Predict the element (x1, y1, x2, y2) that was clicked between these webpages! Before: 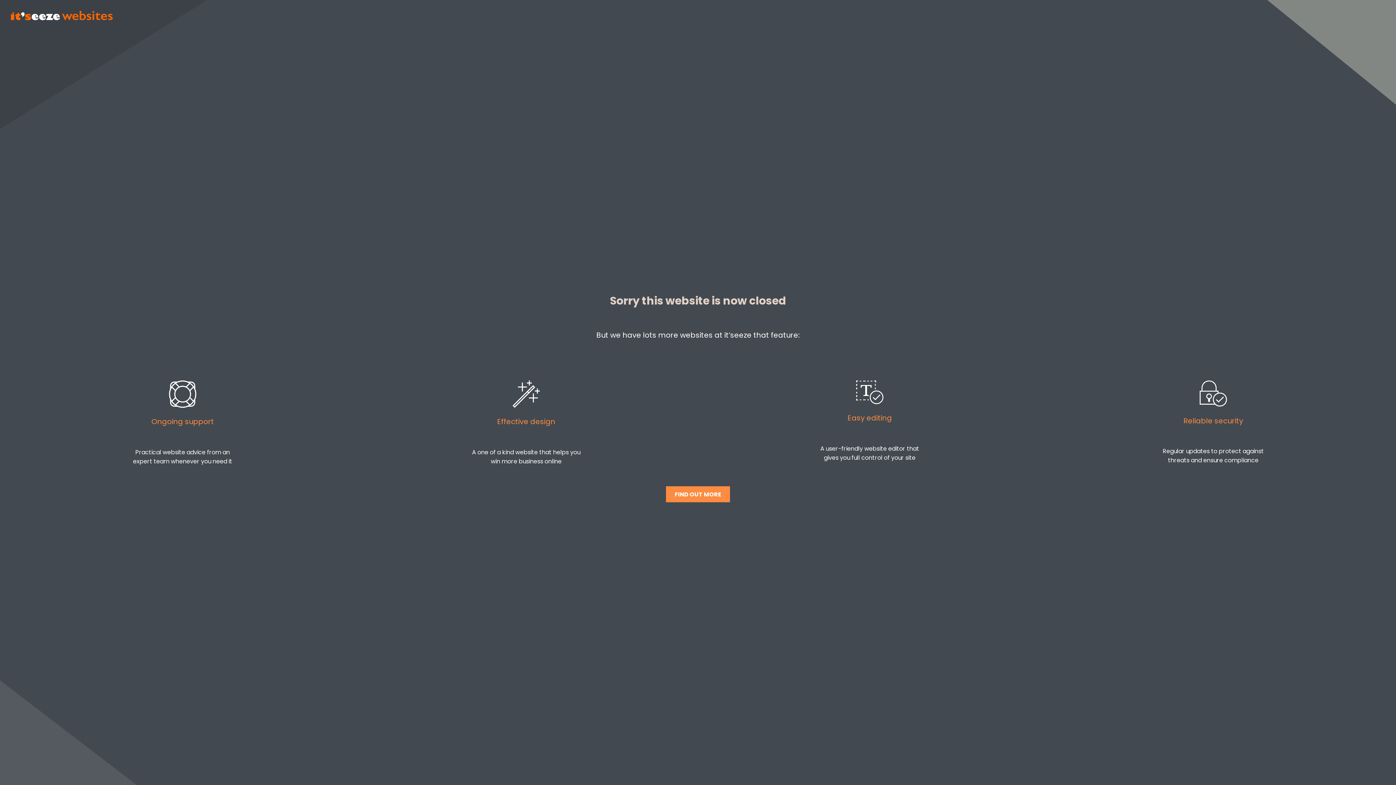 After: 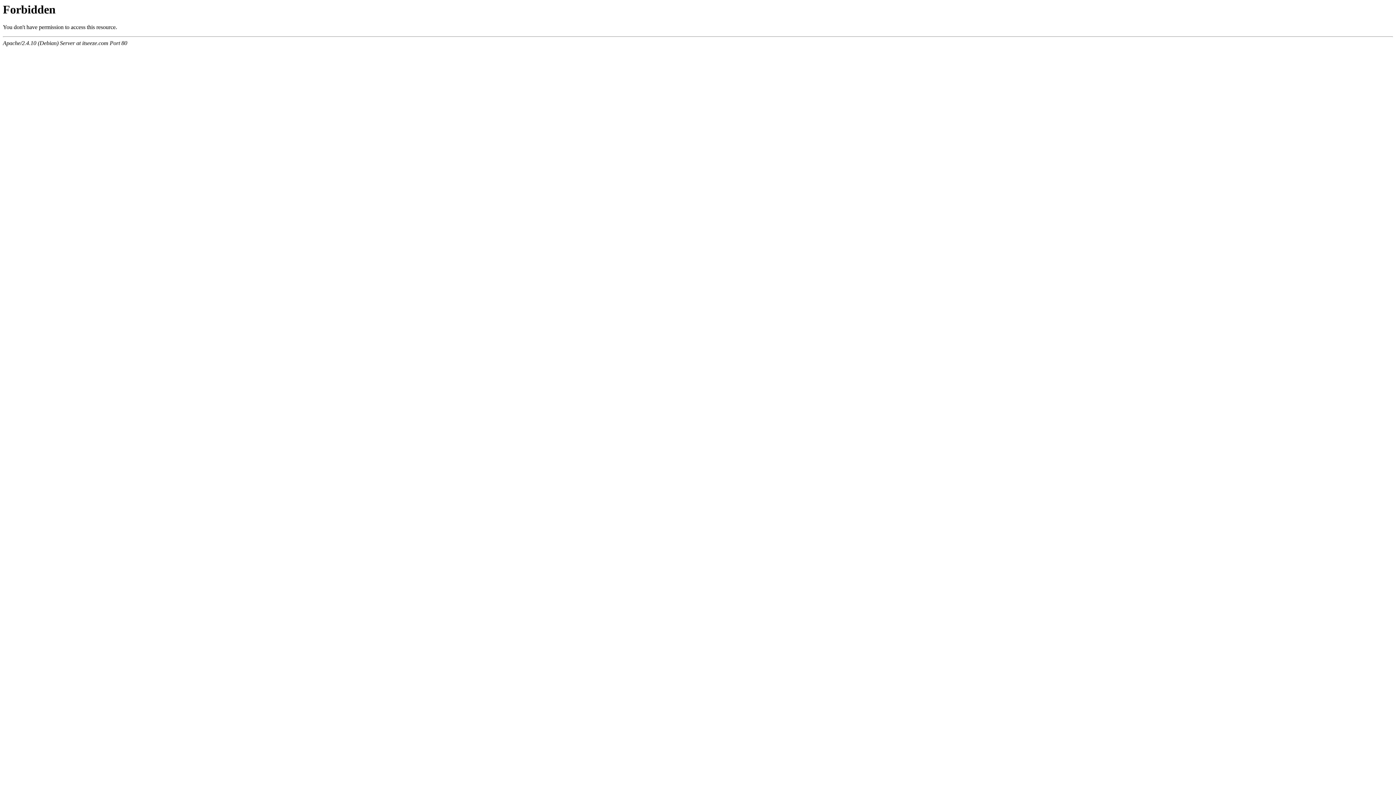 Action: bbox: (10, 14, 112, 22)